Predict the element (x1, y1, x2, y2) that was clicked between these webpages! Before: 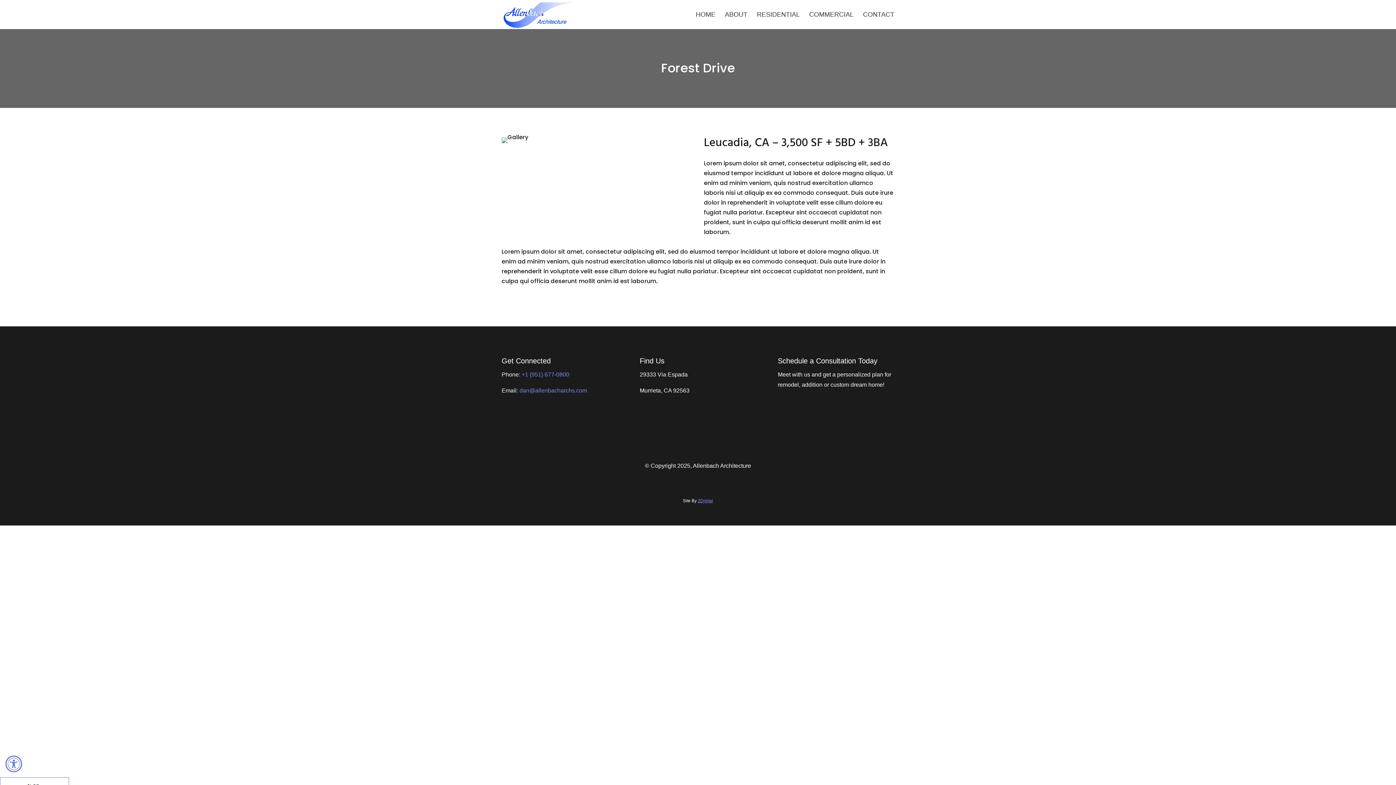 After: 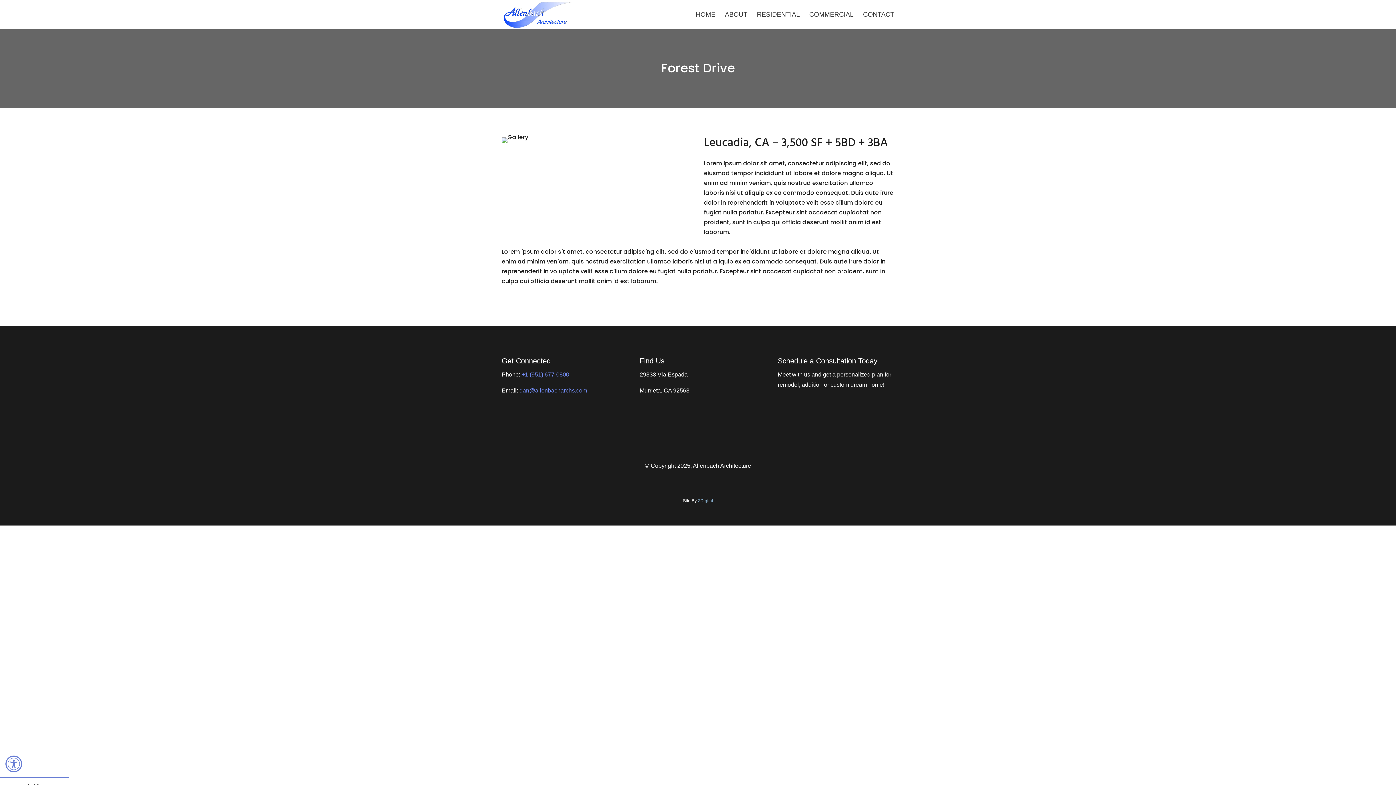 Action: bbox: (698, 498, 713, 503) label: ZDigital